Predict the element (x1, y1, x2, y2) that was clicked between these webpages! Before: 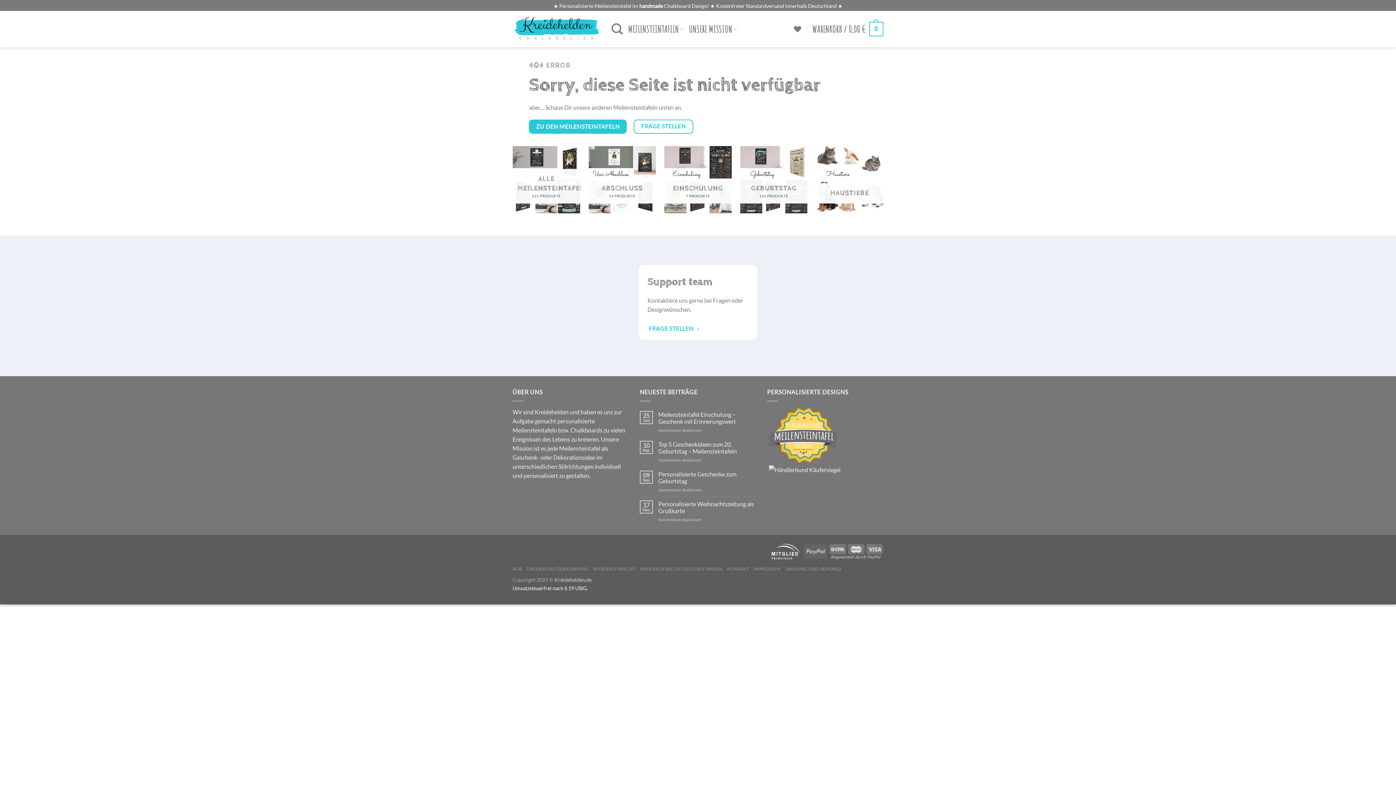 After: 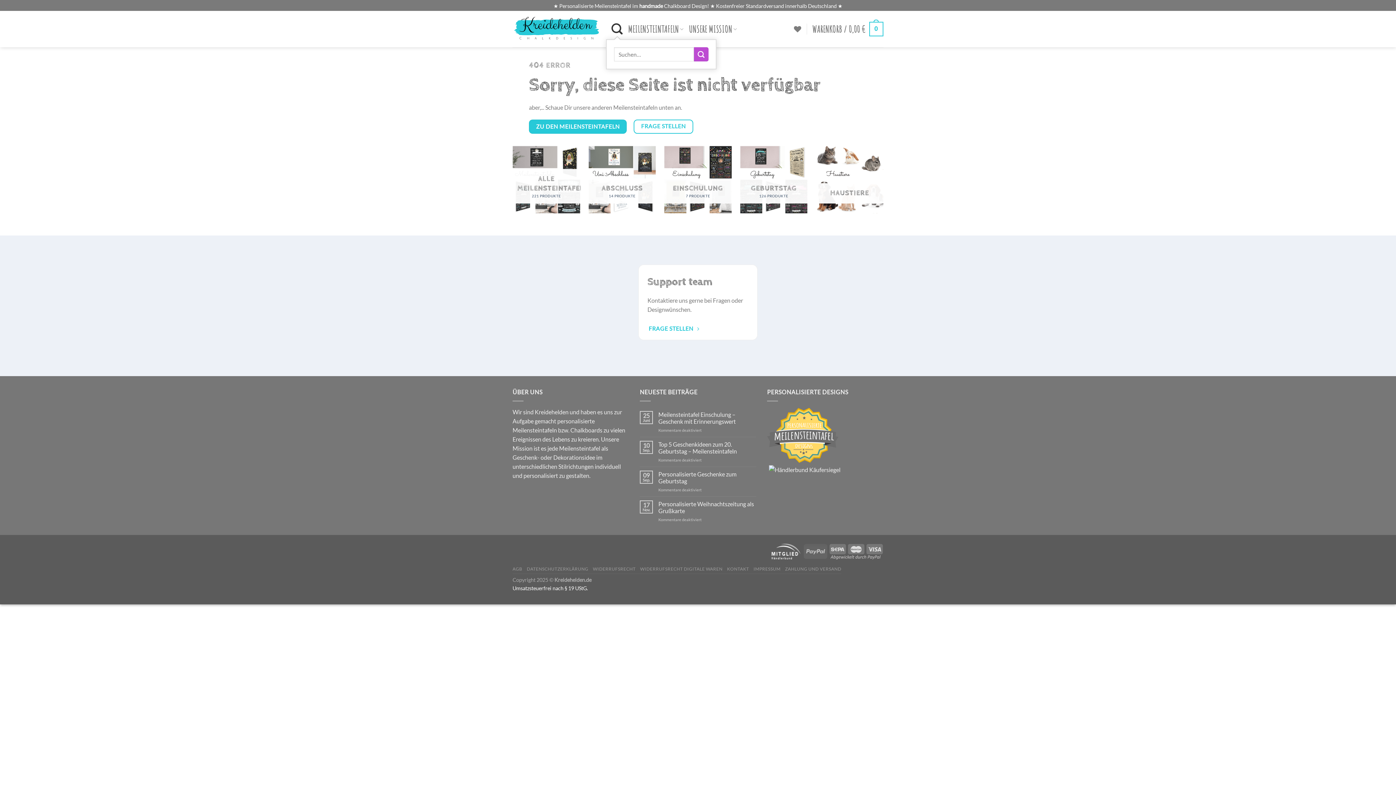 Action: bbox: (611, 18, 623, 39) label: Suchen